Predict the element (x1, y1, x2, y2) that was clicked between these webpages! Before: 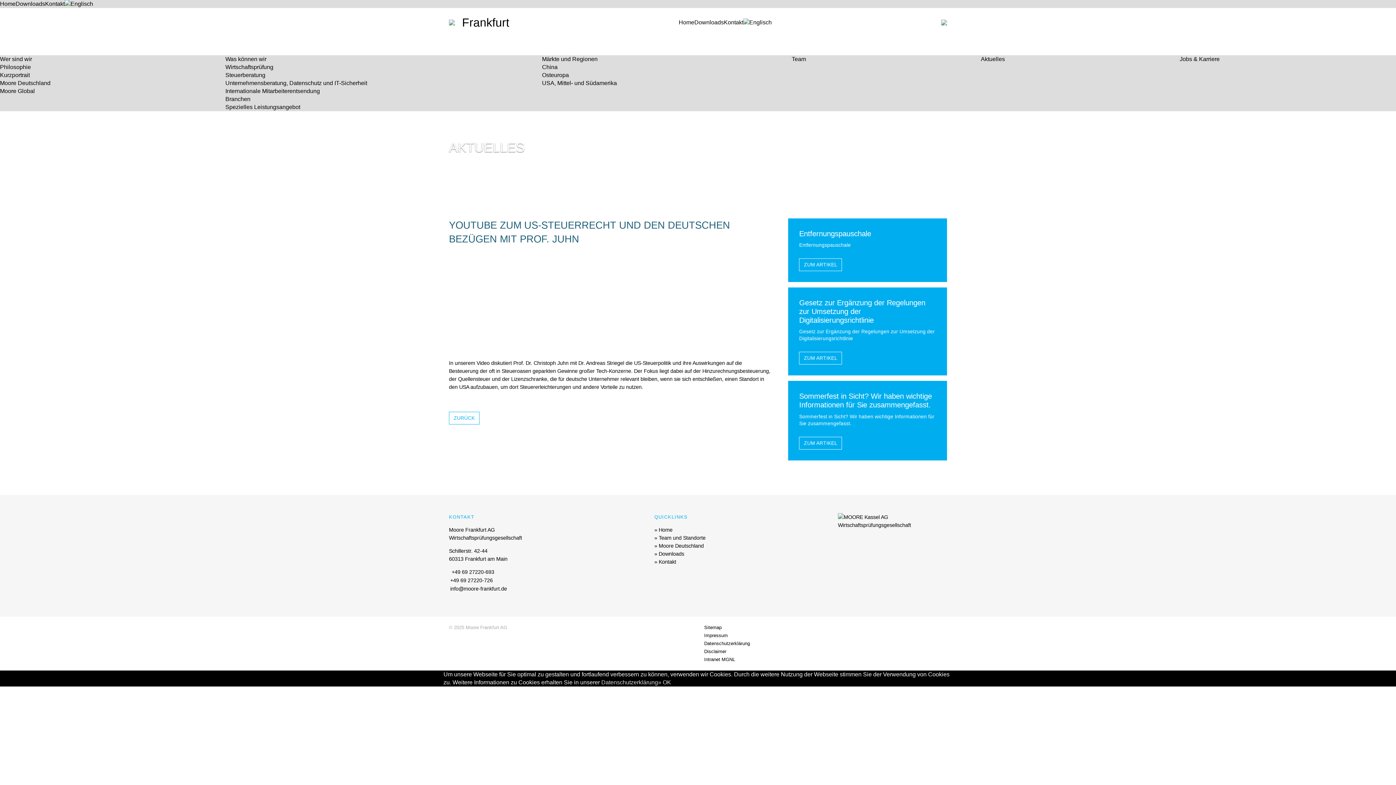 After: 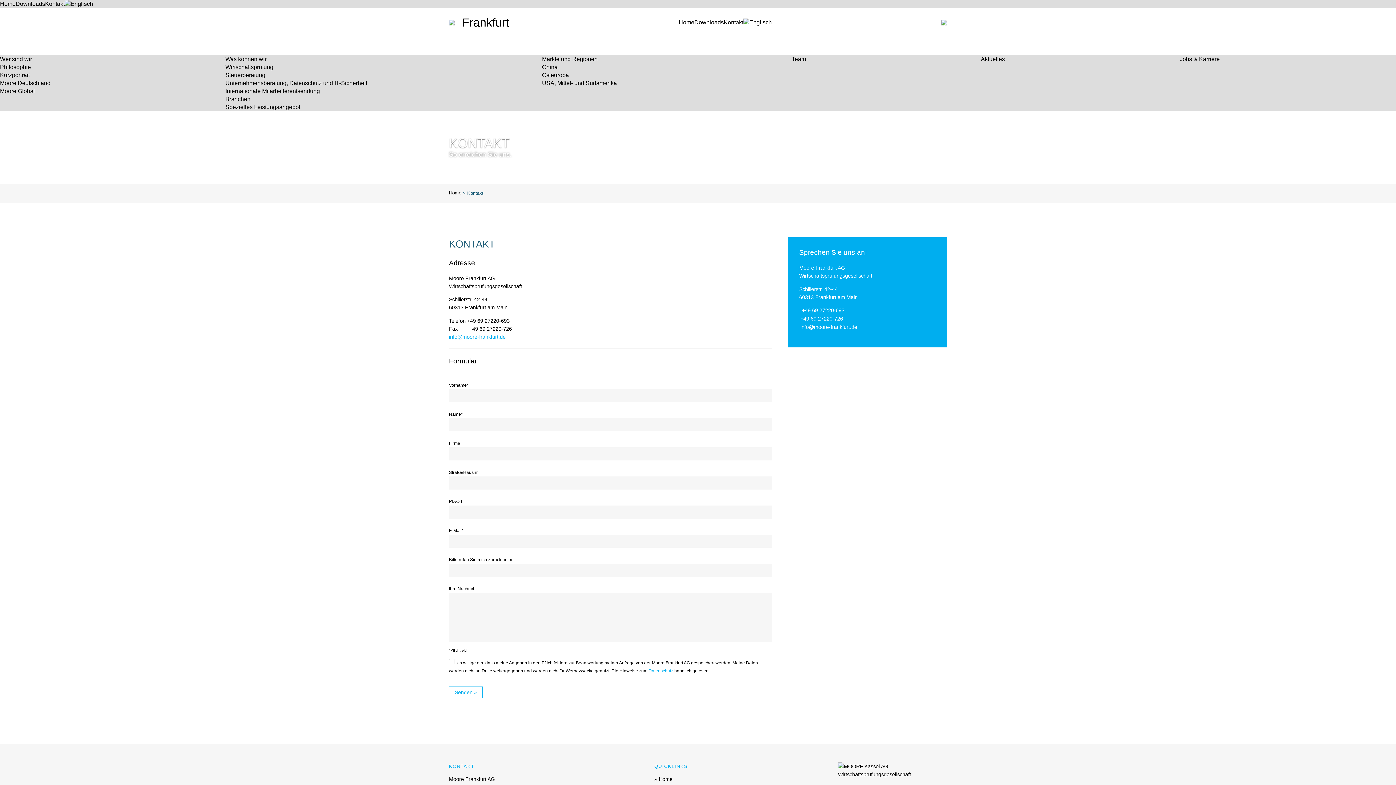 Action: bbox: (654, 559, 676, 564) label: Kontakt